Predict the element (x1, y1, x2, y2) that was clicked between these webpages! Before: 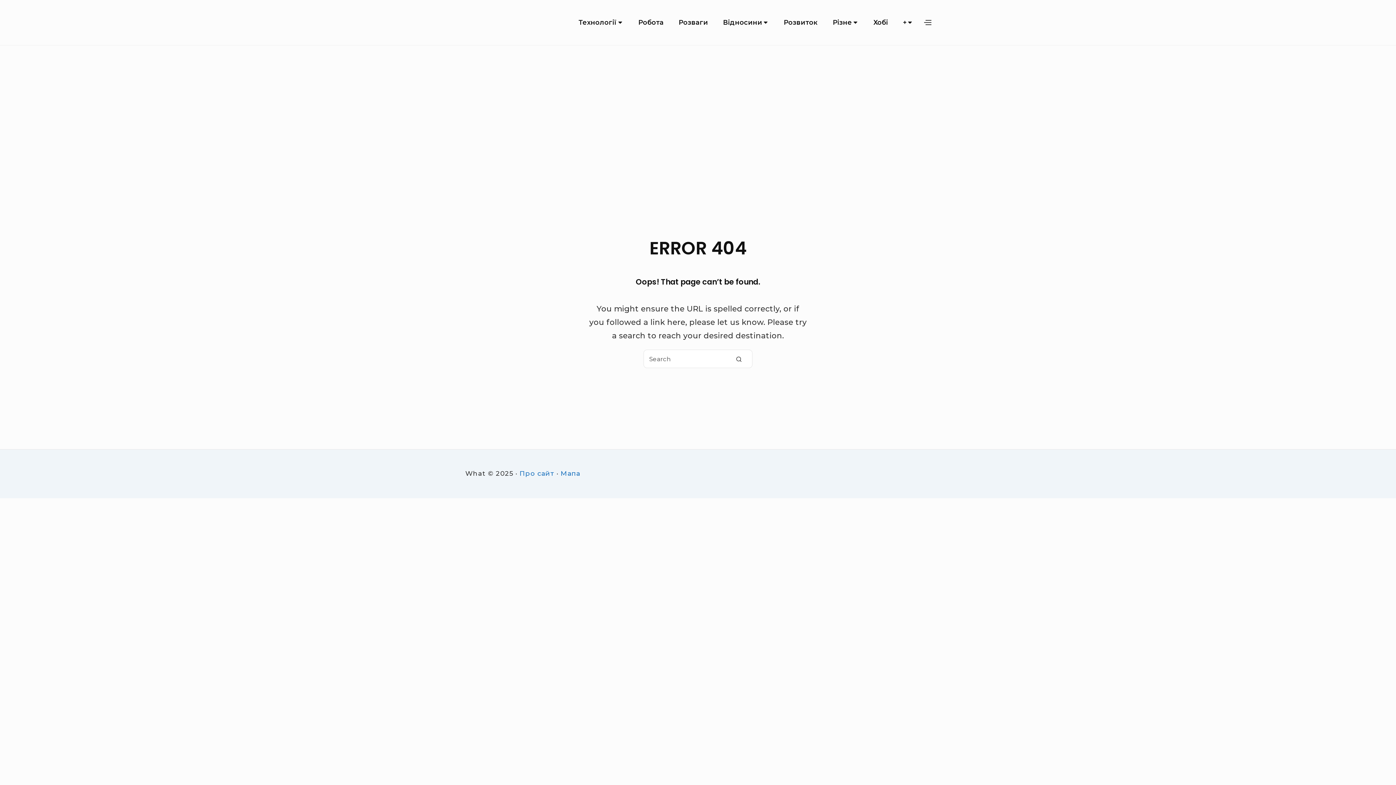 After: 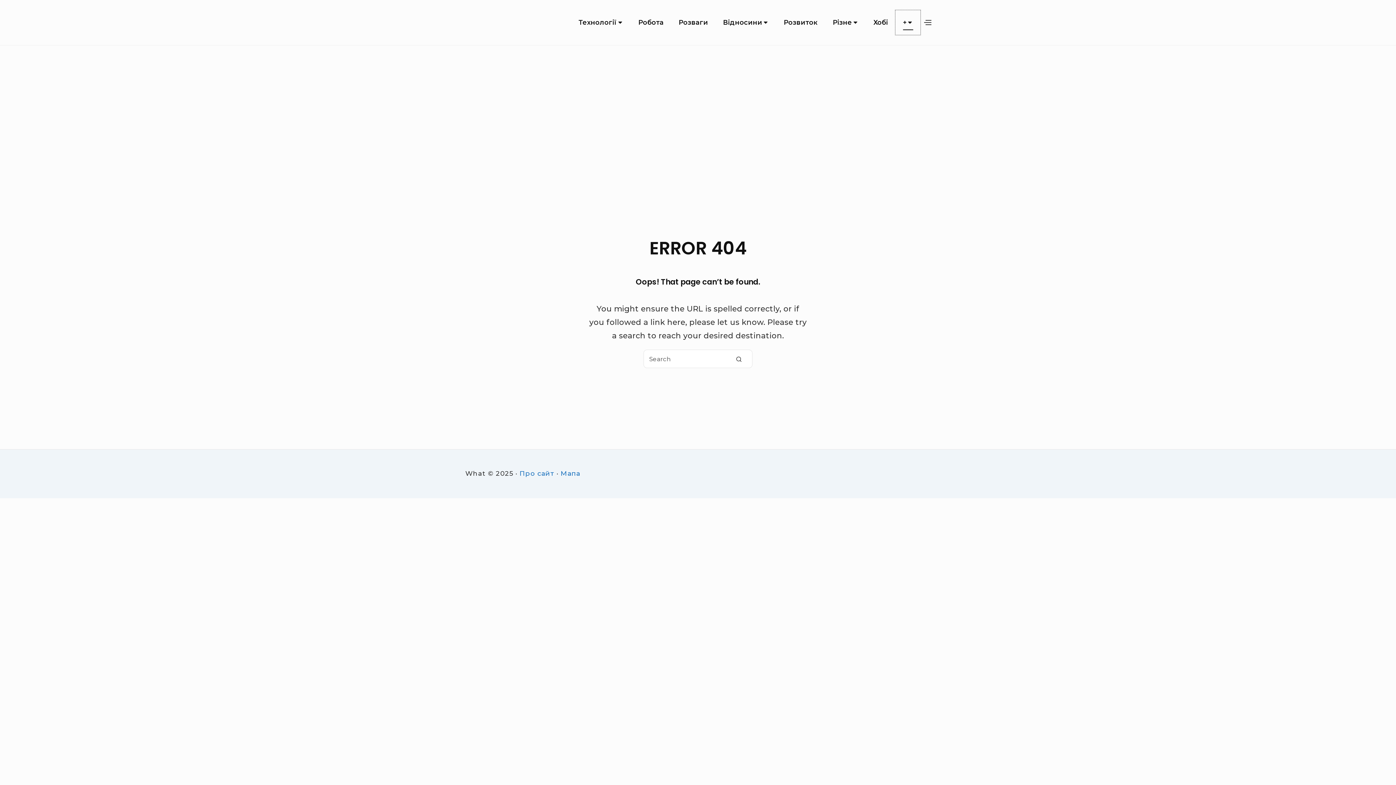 Action: bbox: (895, 10, 920, 35) label: +